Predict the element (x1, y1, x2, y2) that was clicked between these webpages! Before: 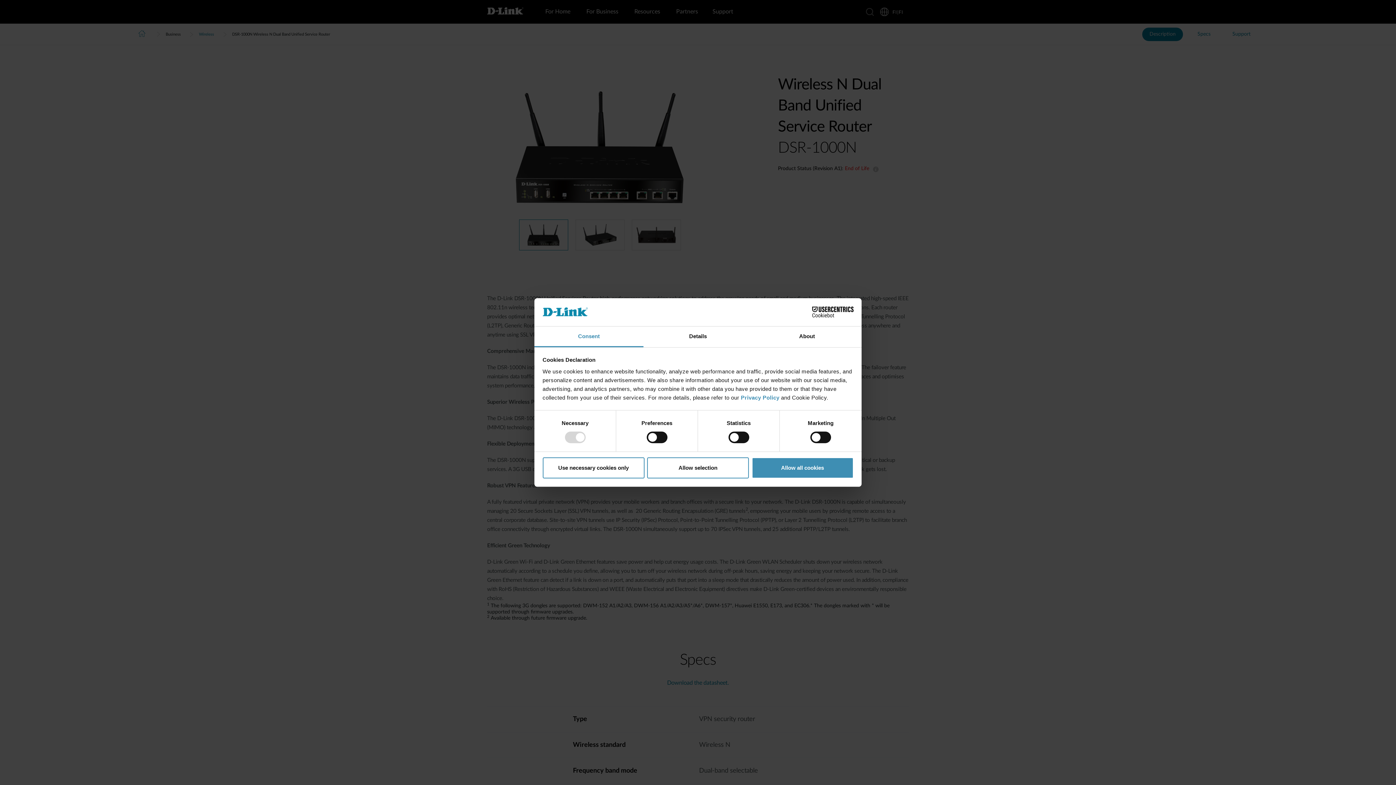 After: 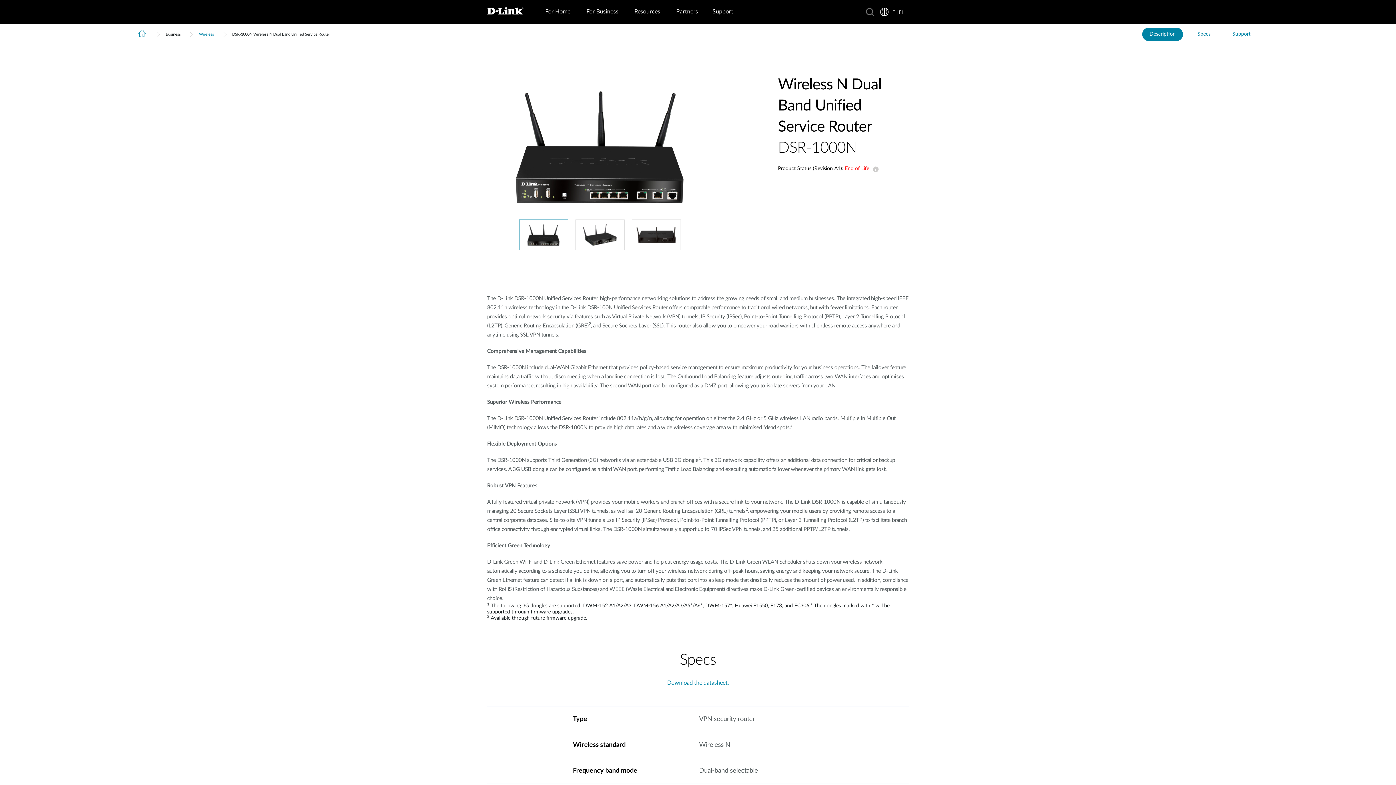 Action: bbox: (647, 457, 749, 478) label: Allow selection